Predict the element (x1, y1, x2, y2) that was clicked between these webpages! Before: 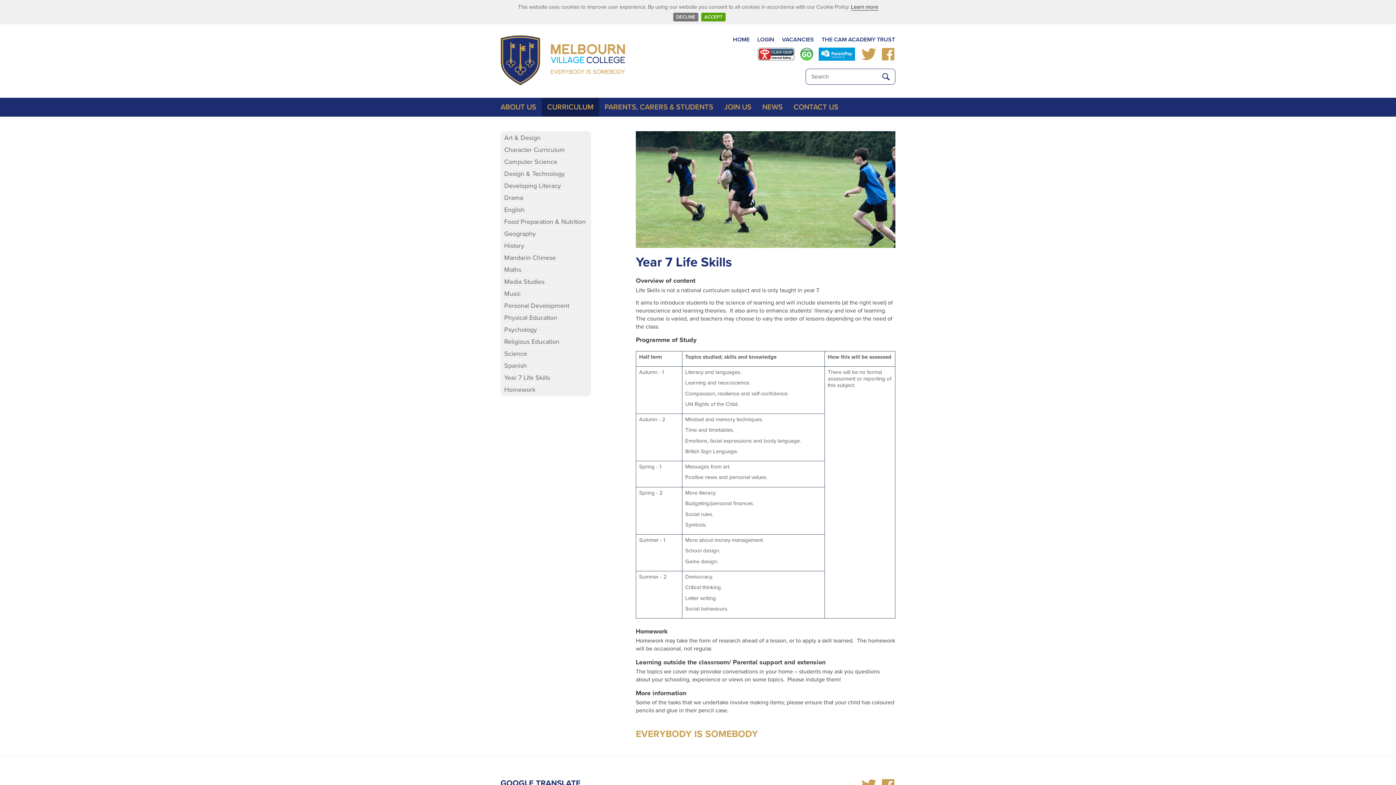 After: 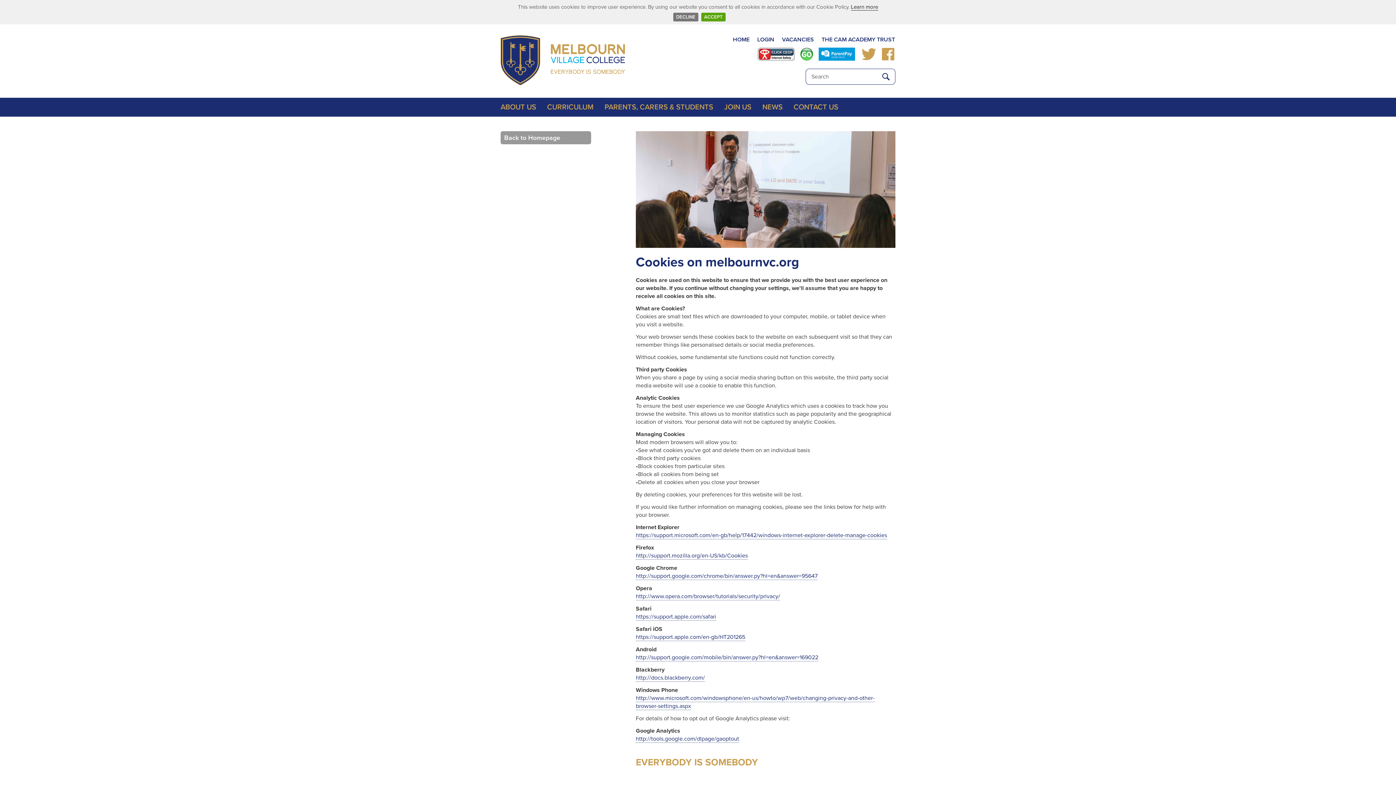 Action: label: Learn more bbox: (851, 3, 878, 10)